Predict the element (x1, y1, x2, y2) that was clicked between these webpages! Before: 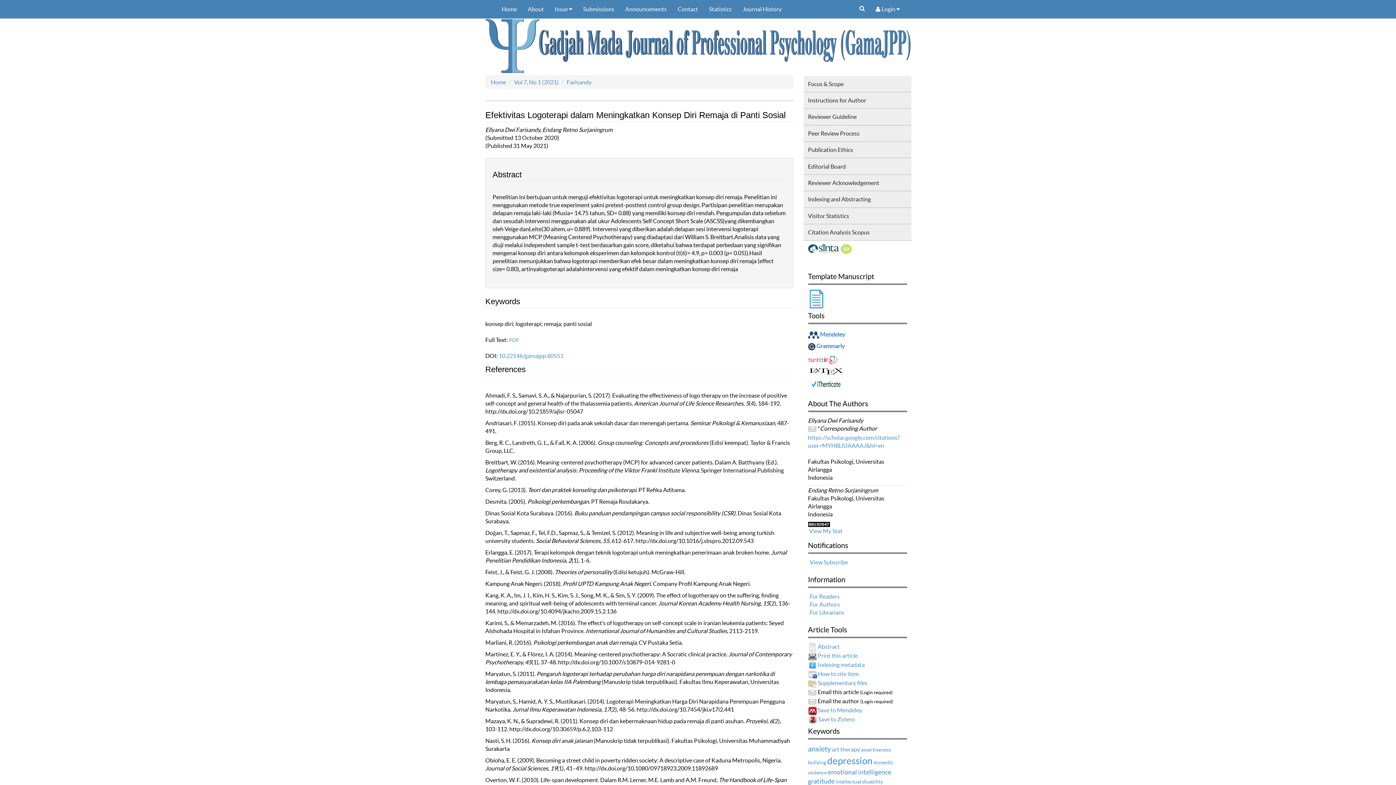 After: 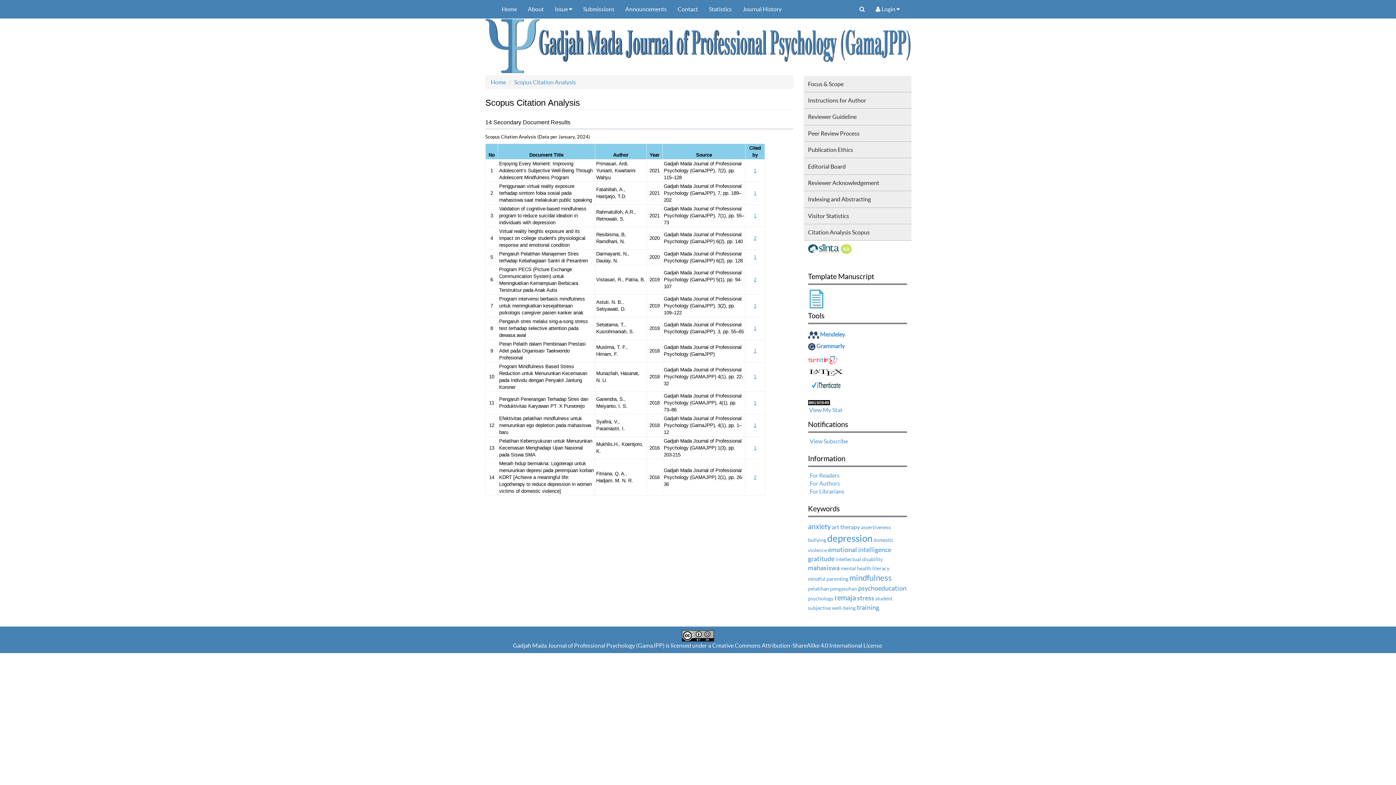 Action: label: Citation Analysis Scopus bbox: (803, 224, 911, 240)